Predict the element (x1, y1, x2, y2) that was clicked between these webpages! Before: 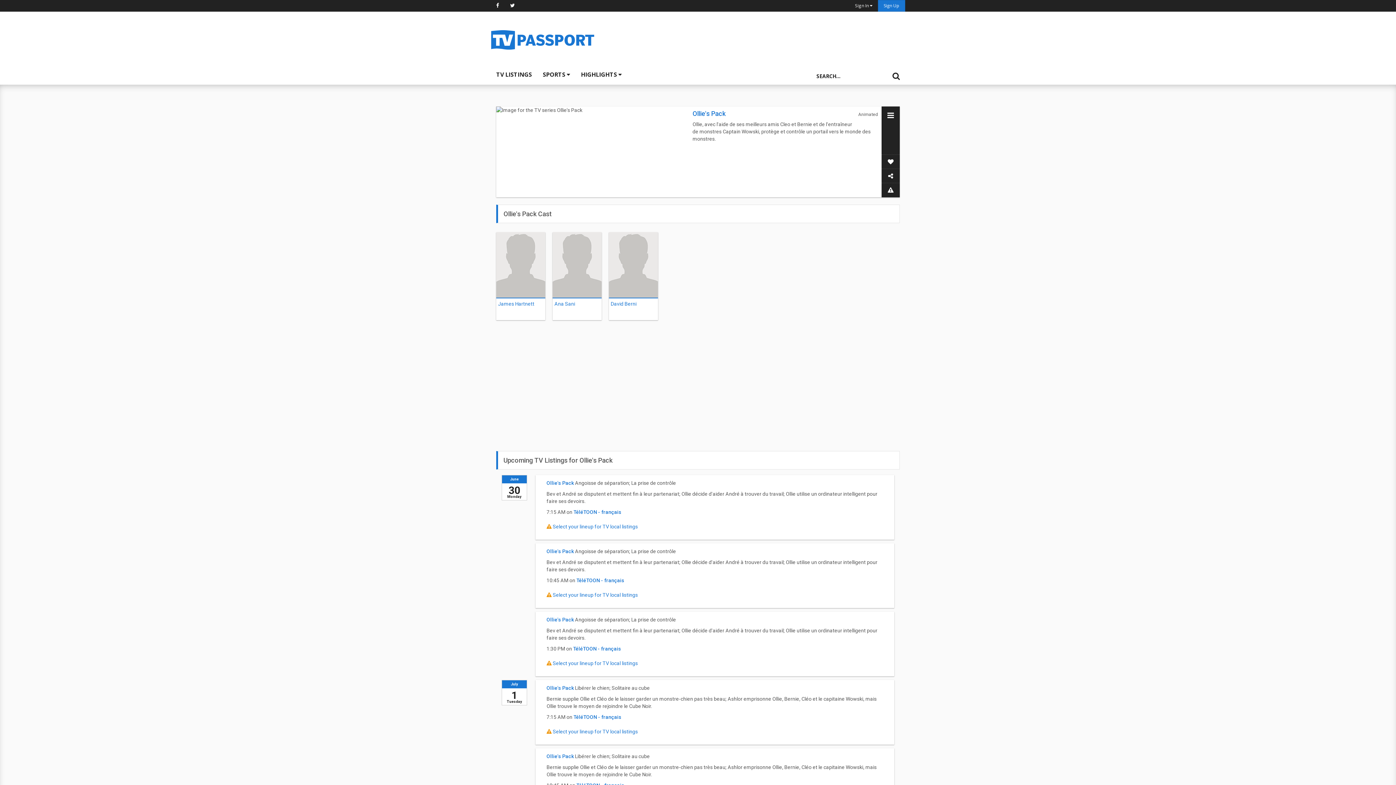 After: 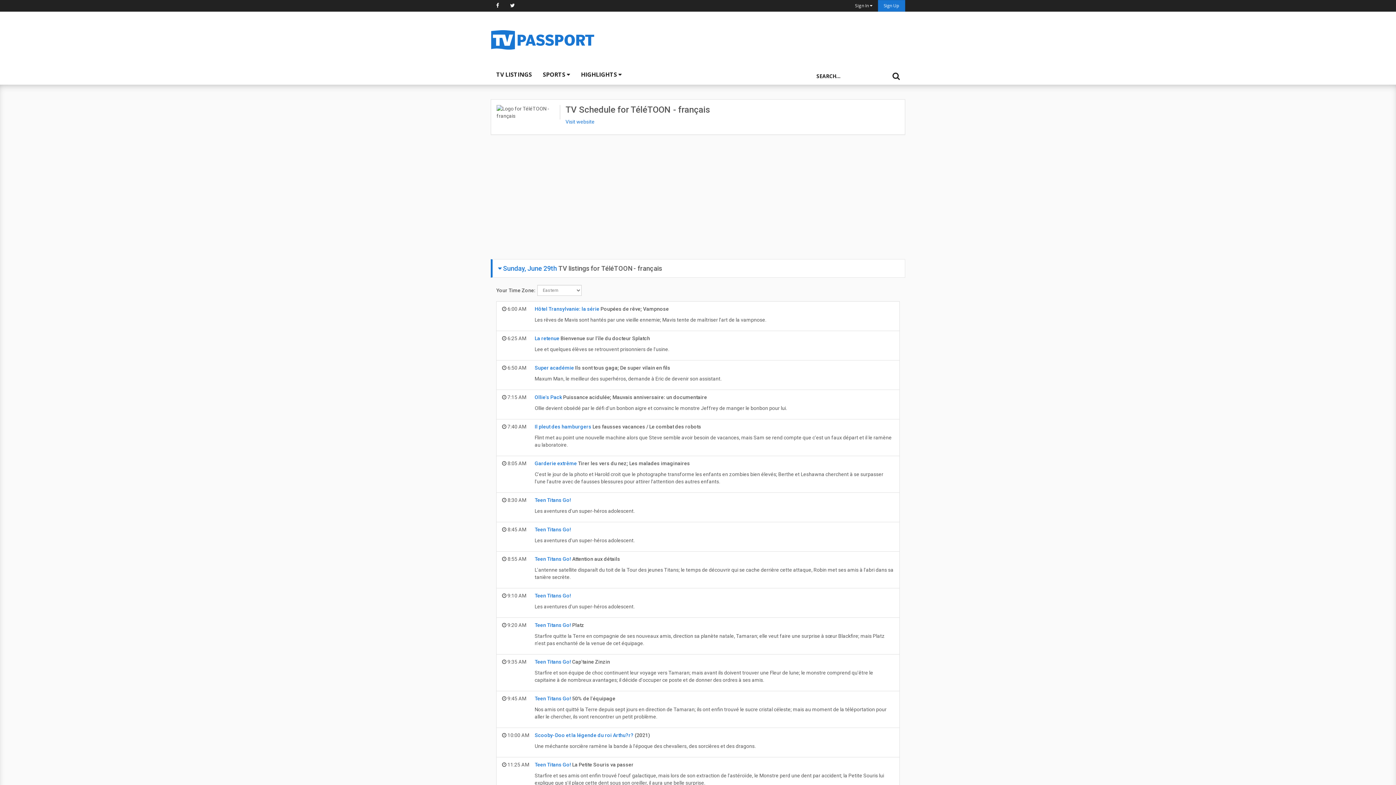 Action: bbox: (573, 714, 621, 720) label: TéléTOON - français